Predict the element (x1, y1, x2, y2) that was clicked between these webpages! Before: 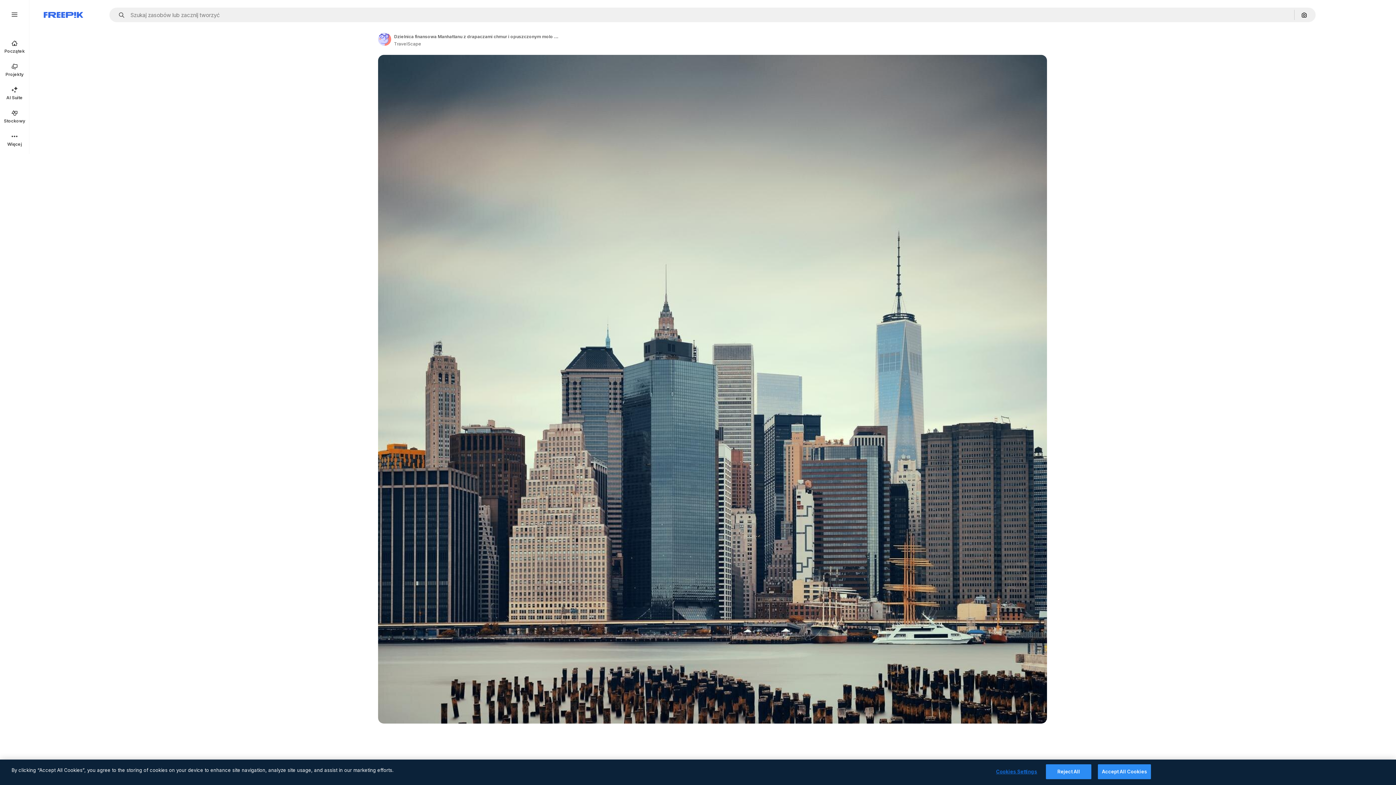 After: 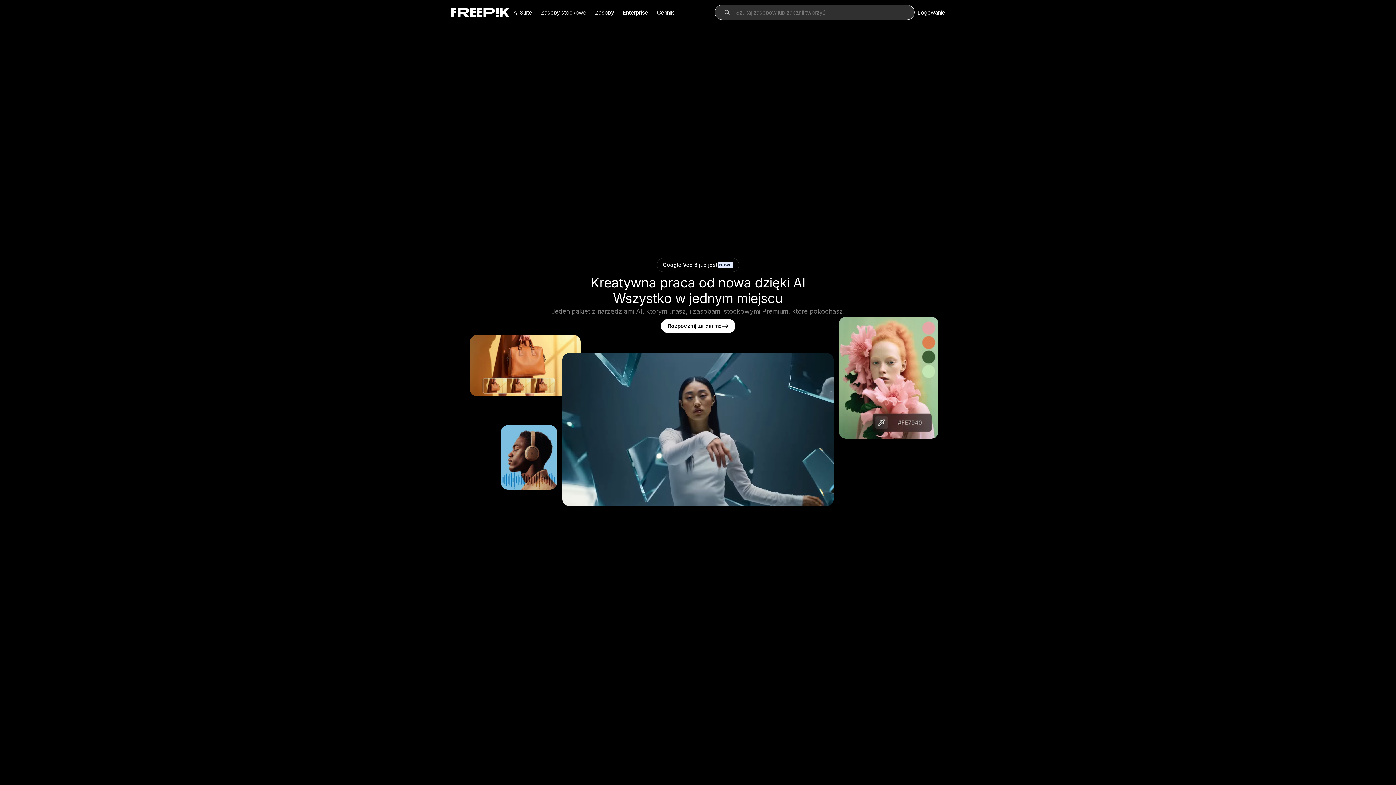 Action: label: Freepik bbox: (43, 12, 83, 17)